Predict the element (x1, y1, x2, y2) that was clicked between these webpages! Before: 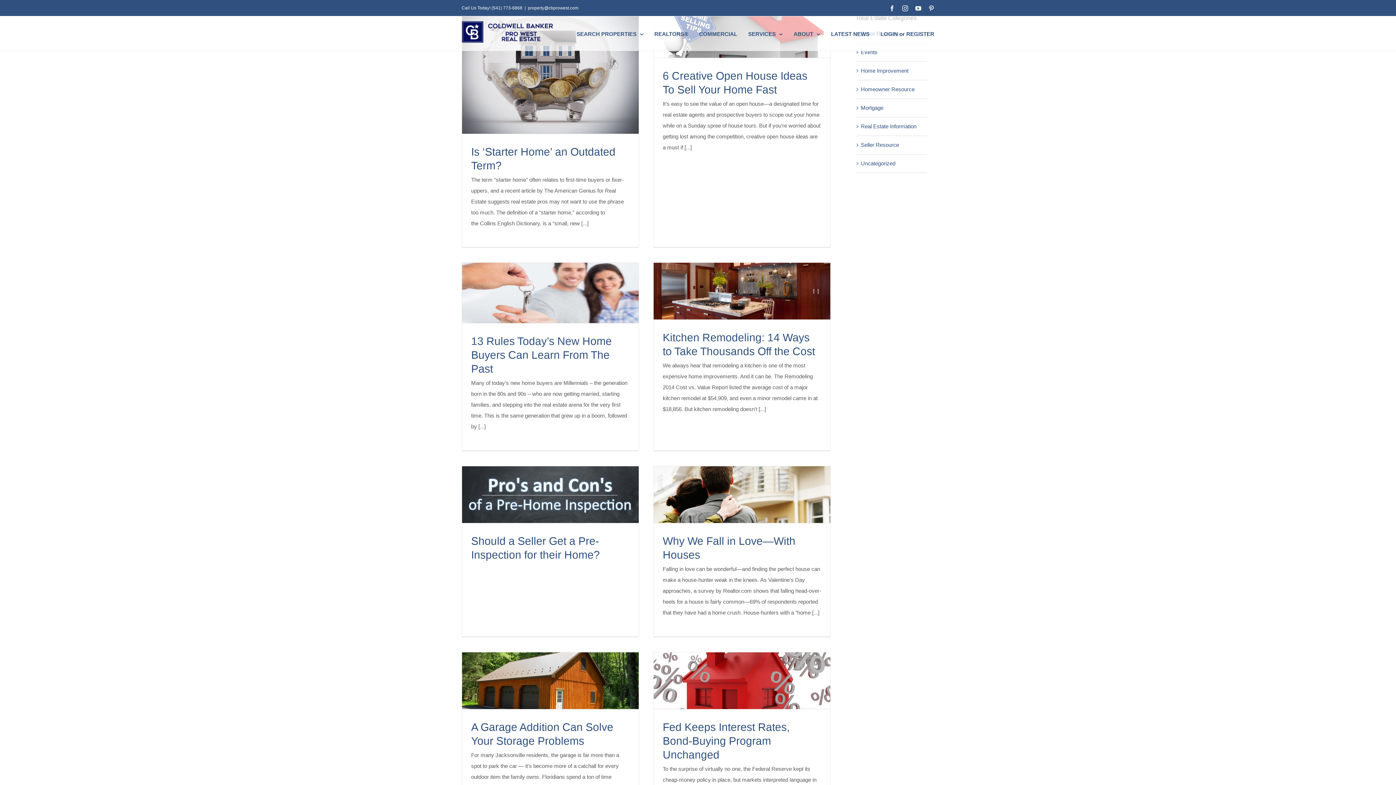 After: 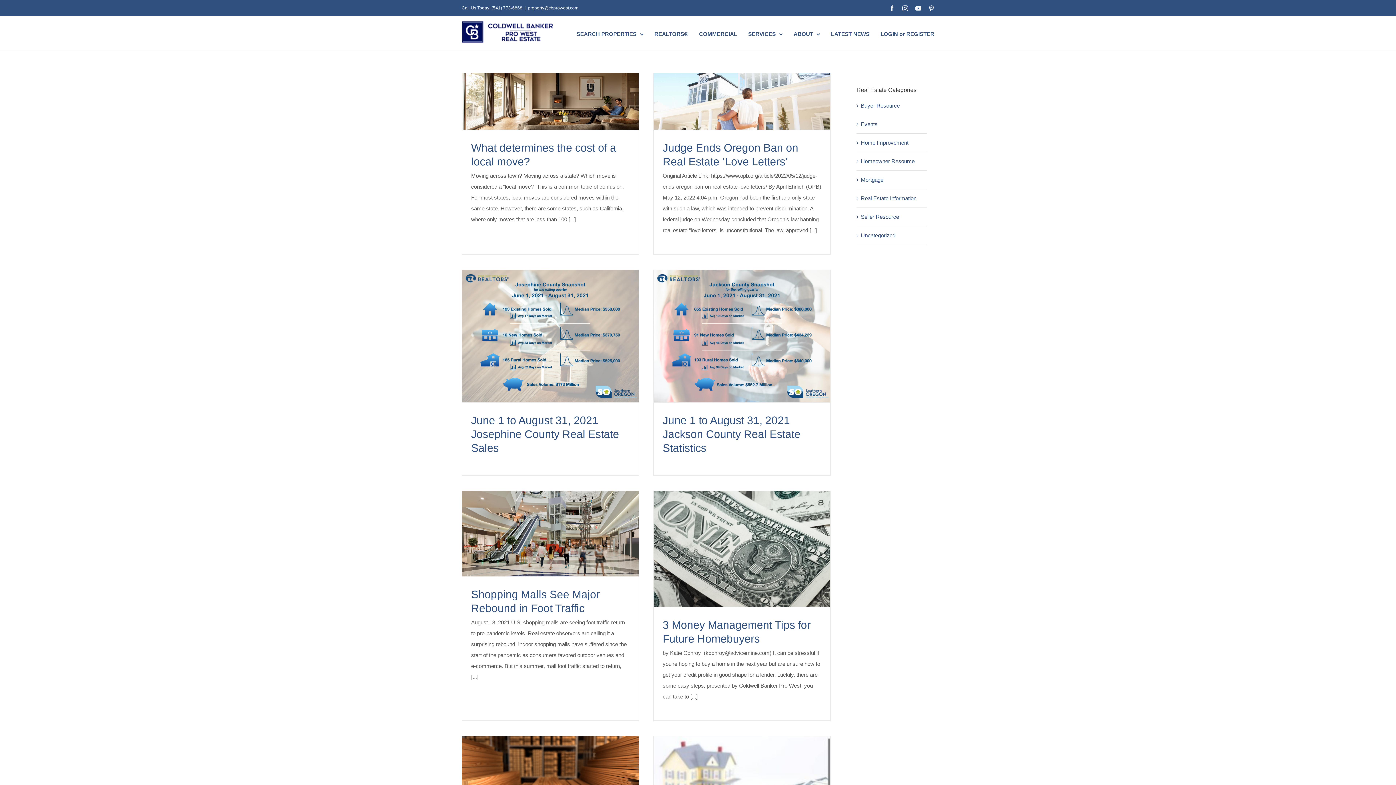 Action: bbox: (861, 121, 923, 132) label: Real Estate Information